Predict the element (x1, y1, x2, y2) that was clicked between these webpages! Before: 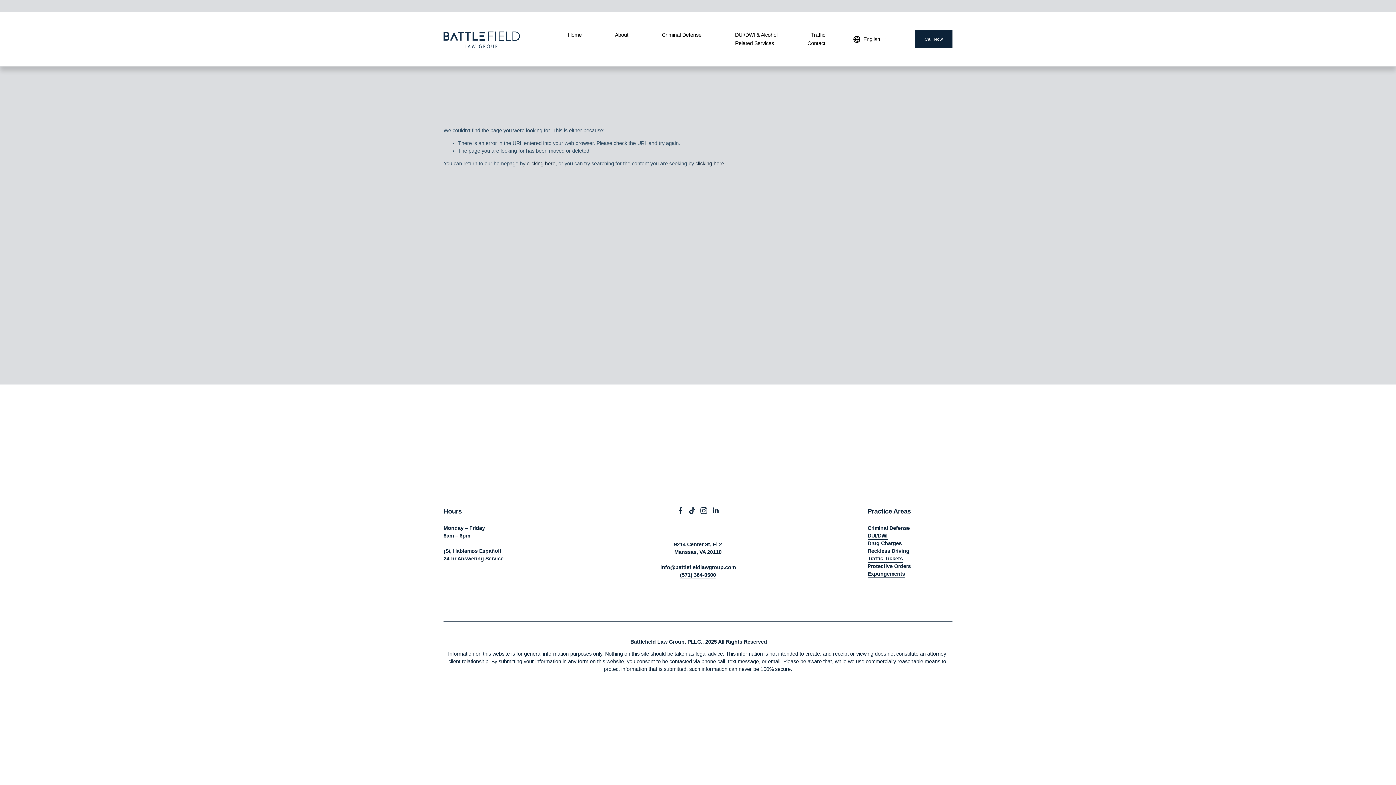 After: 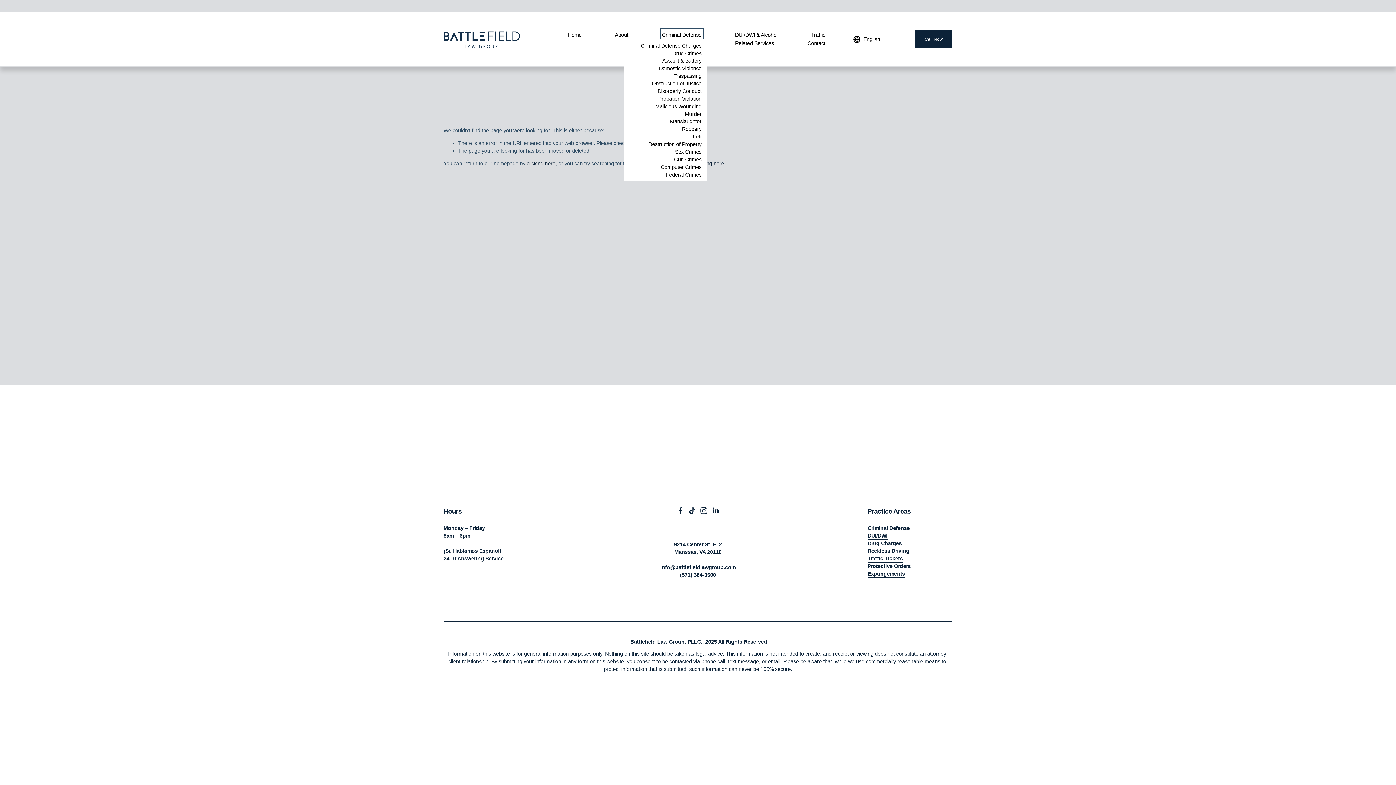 Action: bbox: (662, 30, 701, 39) label: folder dropdown